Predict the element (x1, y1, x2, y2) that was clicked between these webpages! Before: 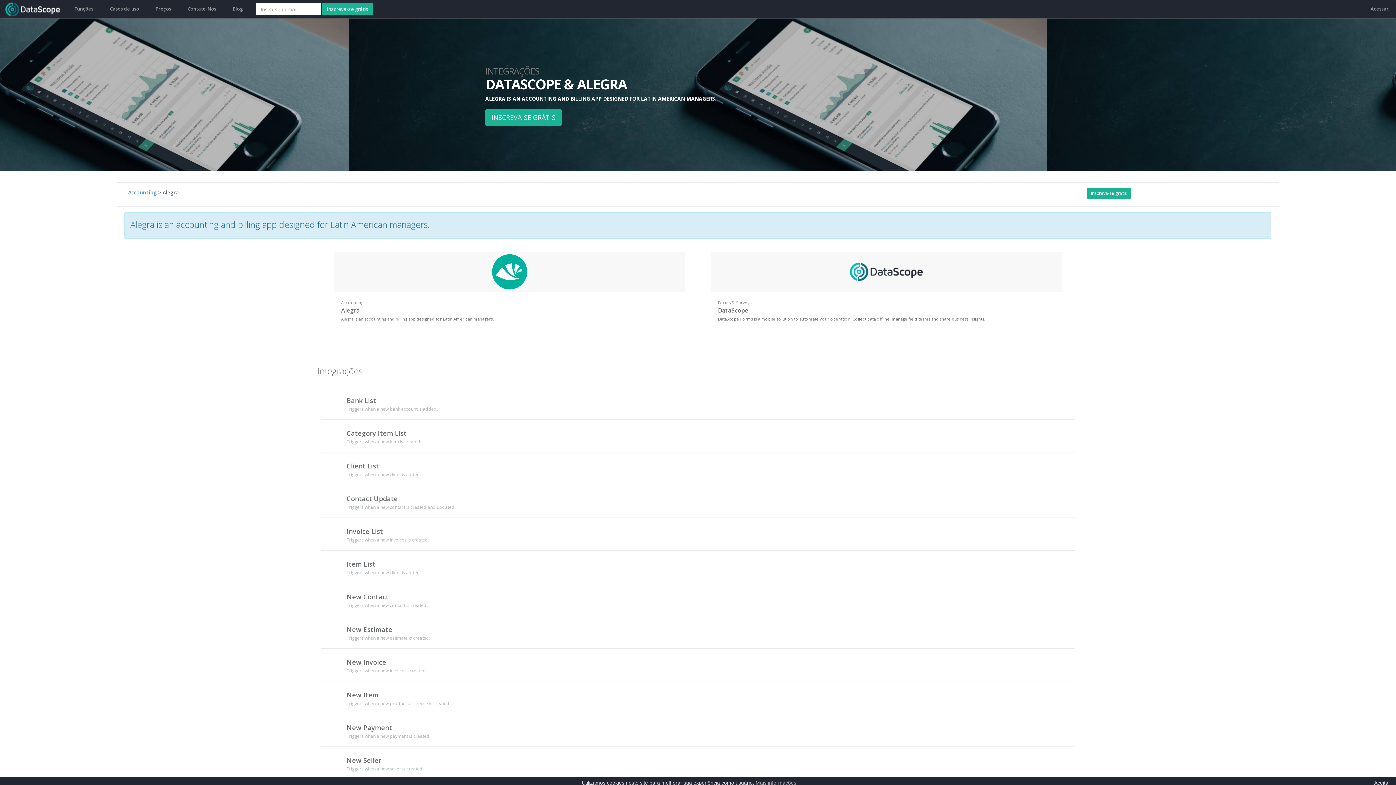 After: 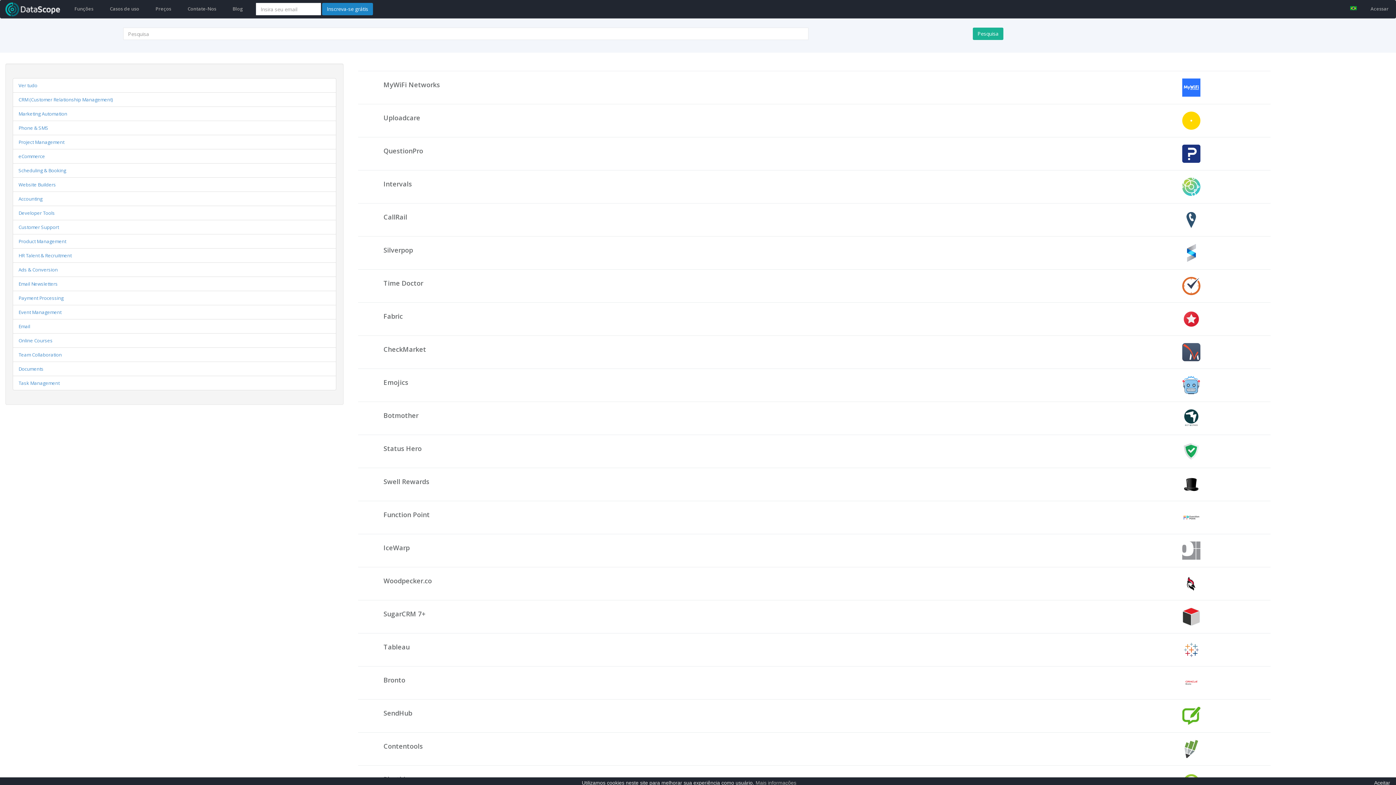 Action: bbox: (128, 189, 156, 196) label: Accounting